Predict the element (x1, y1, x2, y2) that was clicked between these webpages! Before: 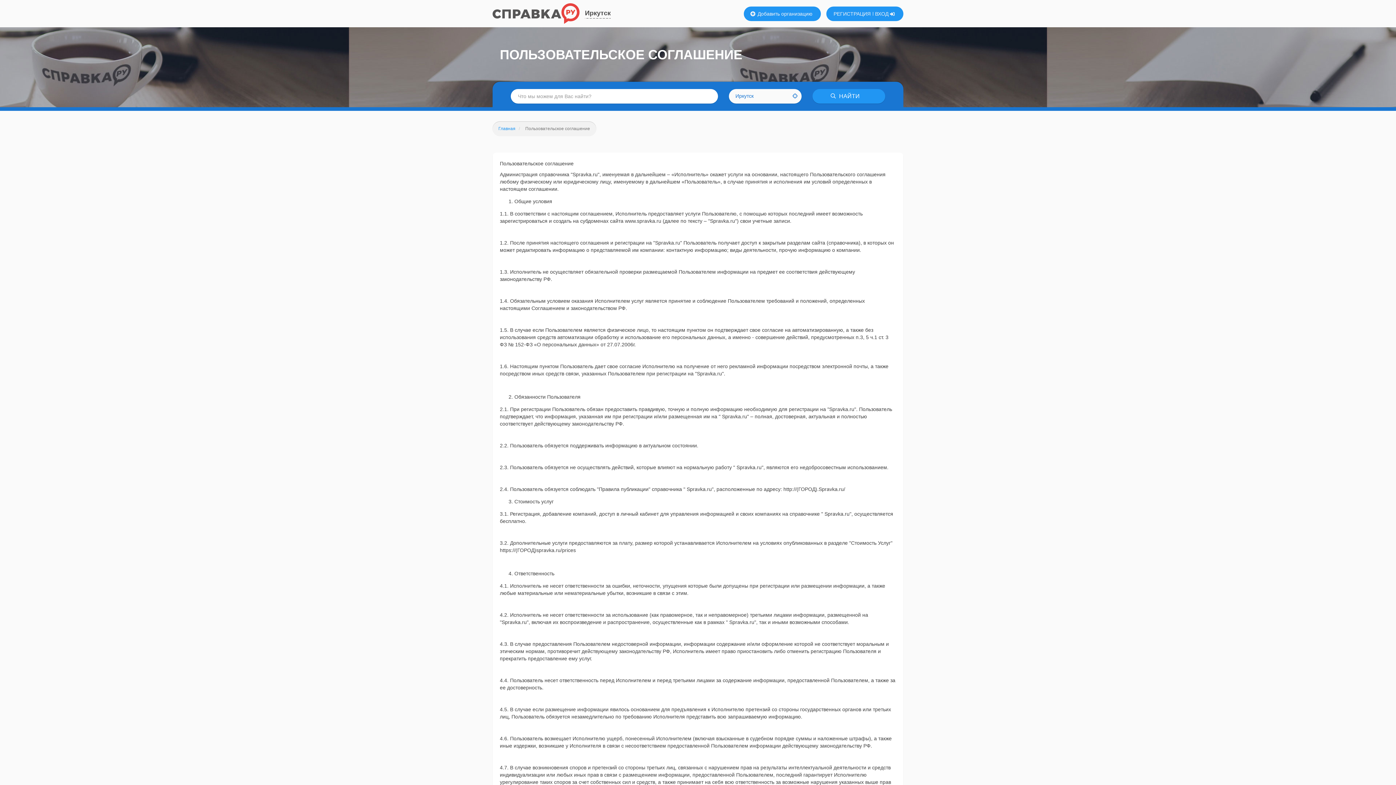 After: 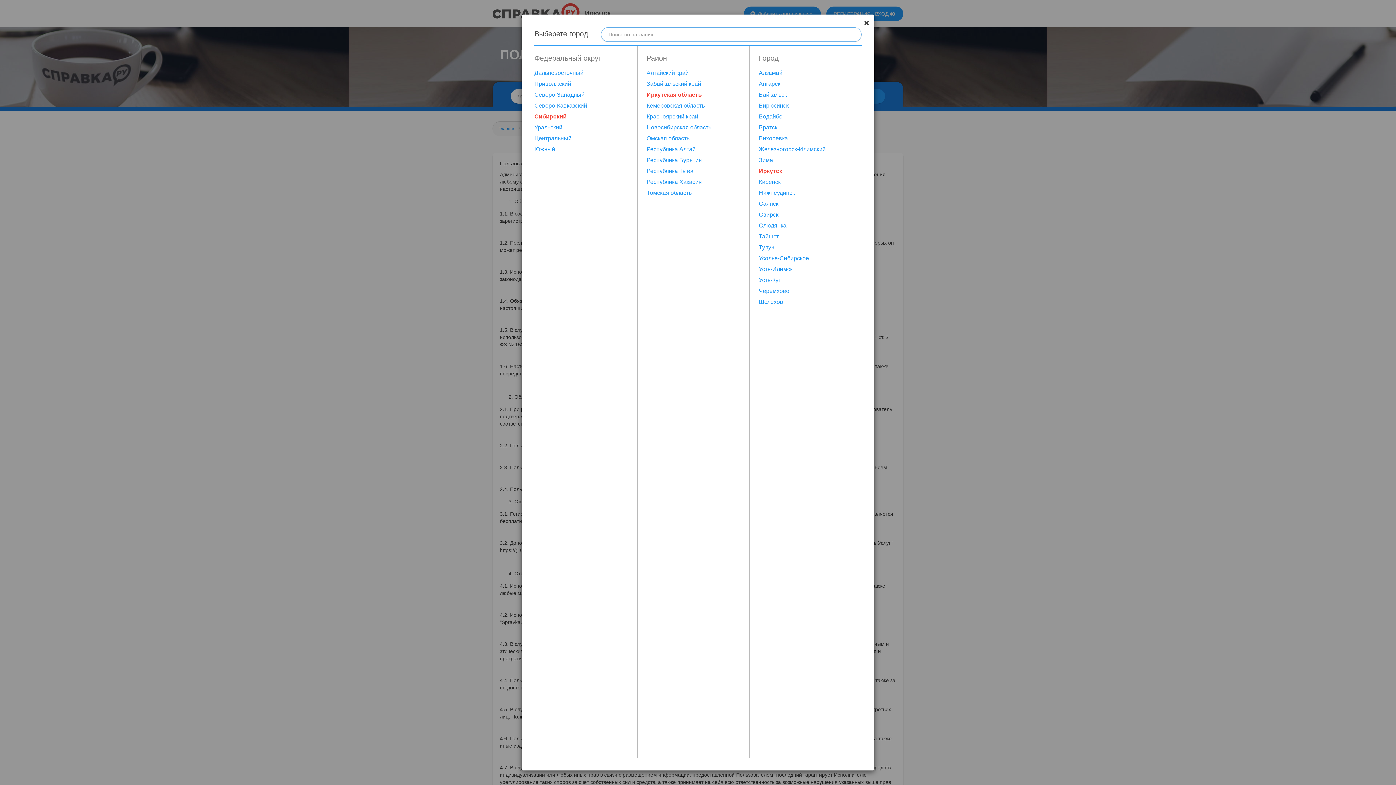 Action: bbox: (585, 8, 610, 18) label: Иркутск